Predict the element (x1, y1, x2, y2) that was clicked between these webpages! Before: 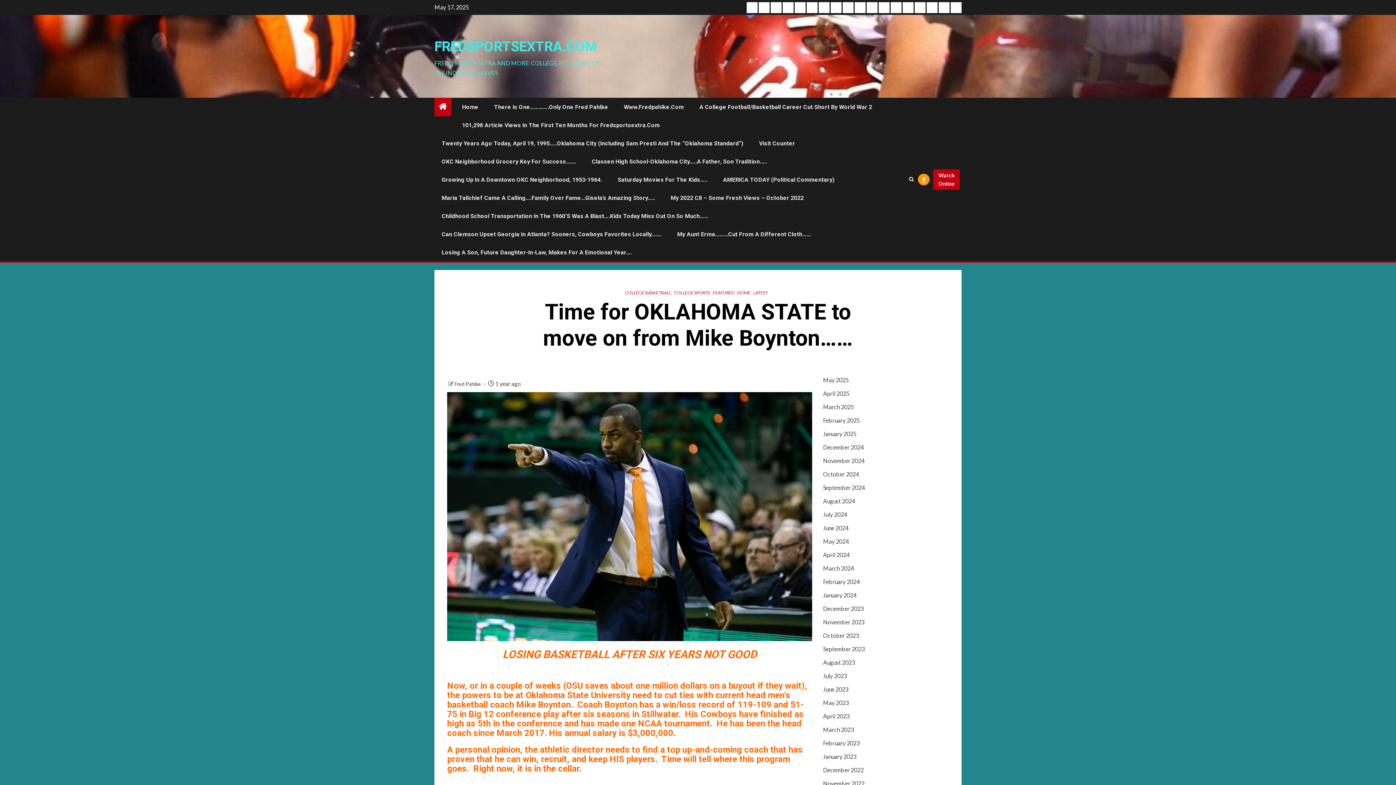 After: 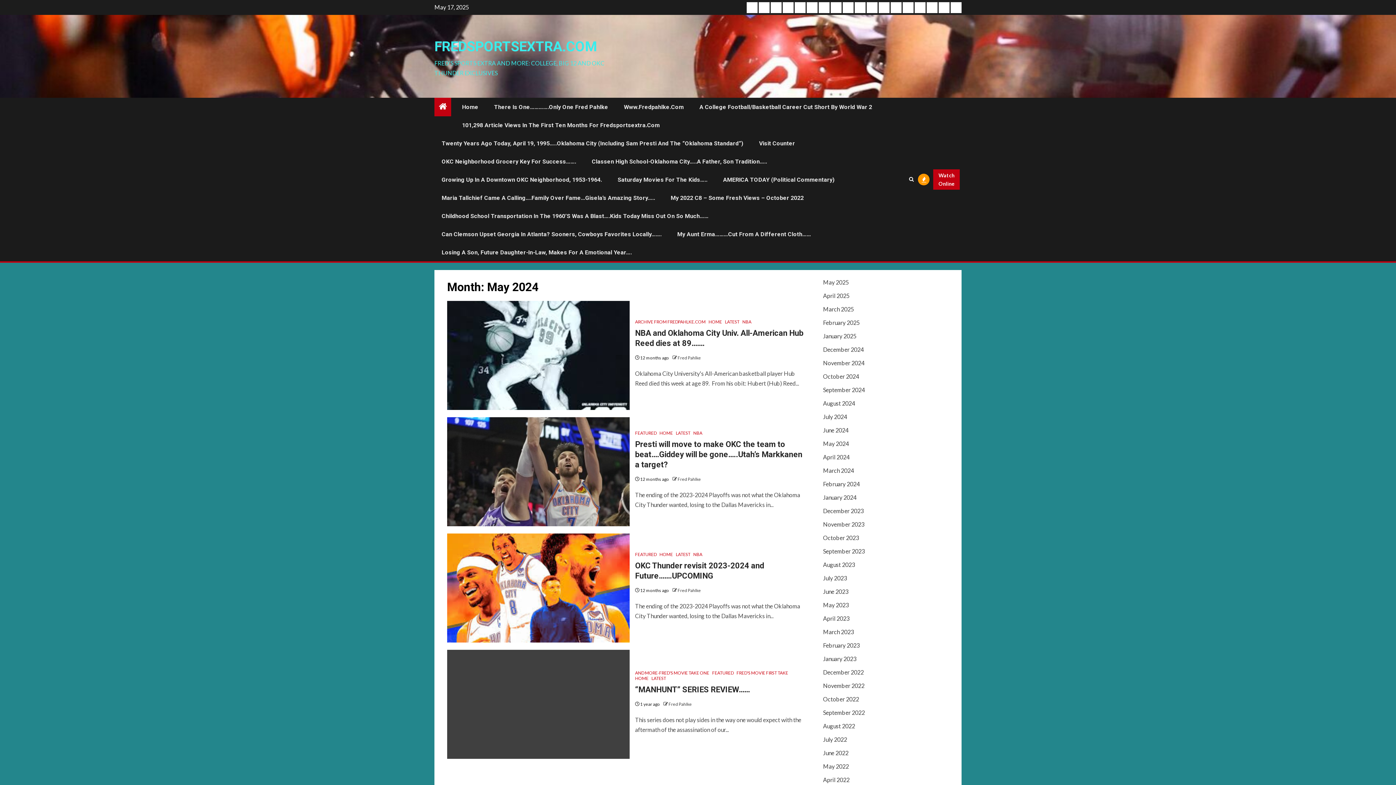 Action: bbox: (823, 538, 849, 545) label: May 2024